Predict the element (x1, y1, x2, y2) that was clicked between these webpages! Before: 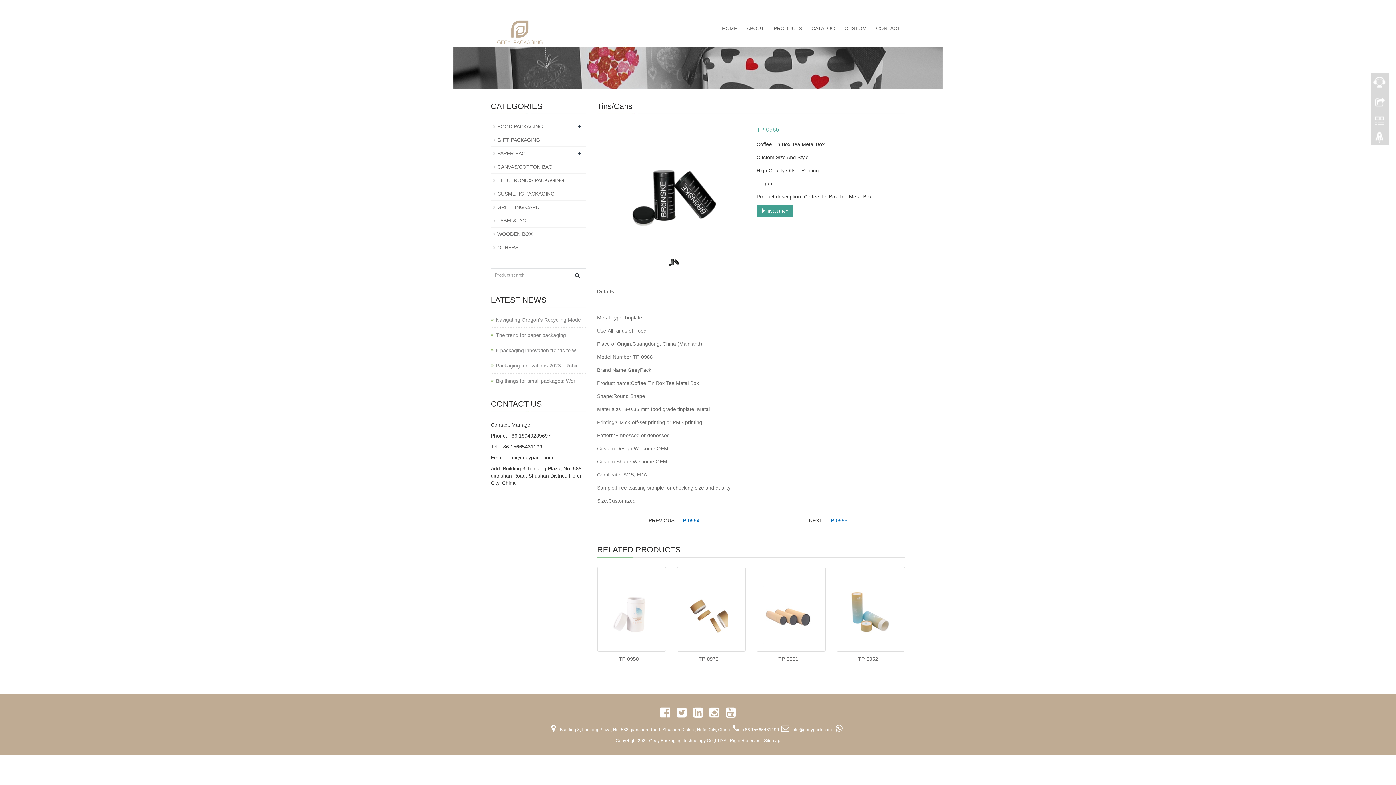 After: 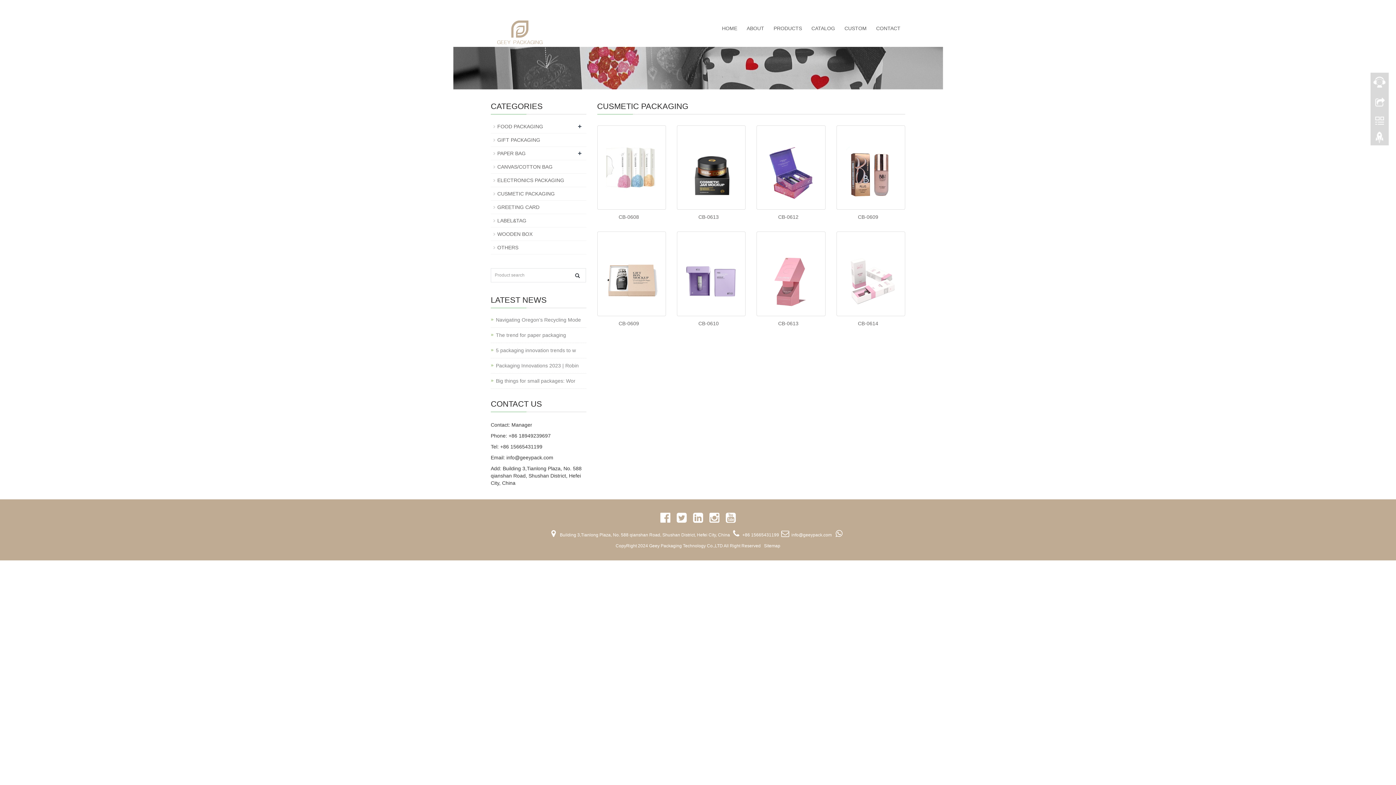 Action: label: CUSMETIC PACKAGING bbox: (497, 190, 554, 196)